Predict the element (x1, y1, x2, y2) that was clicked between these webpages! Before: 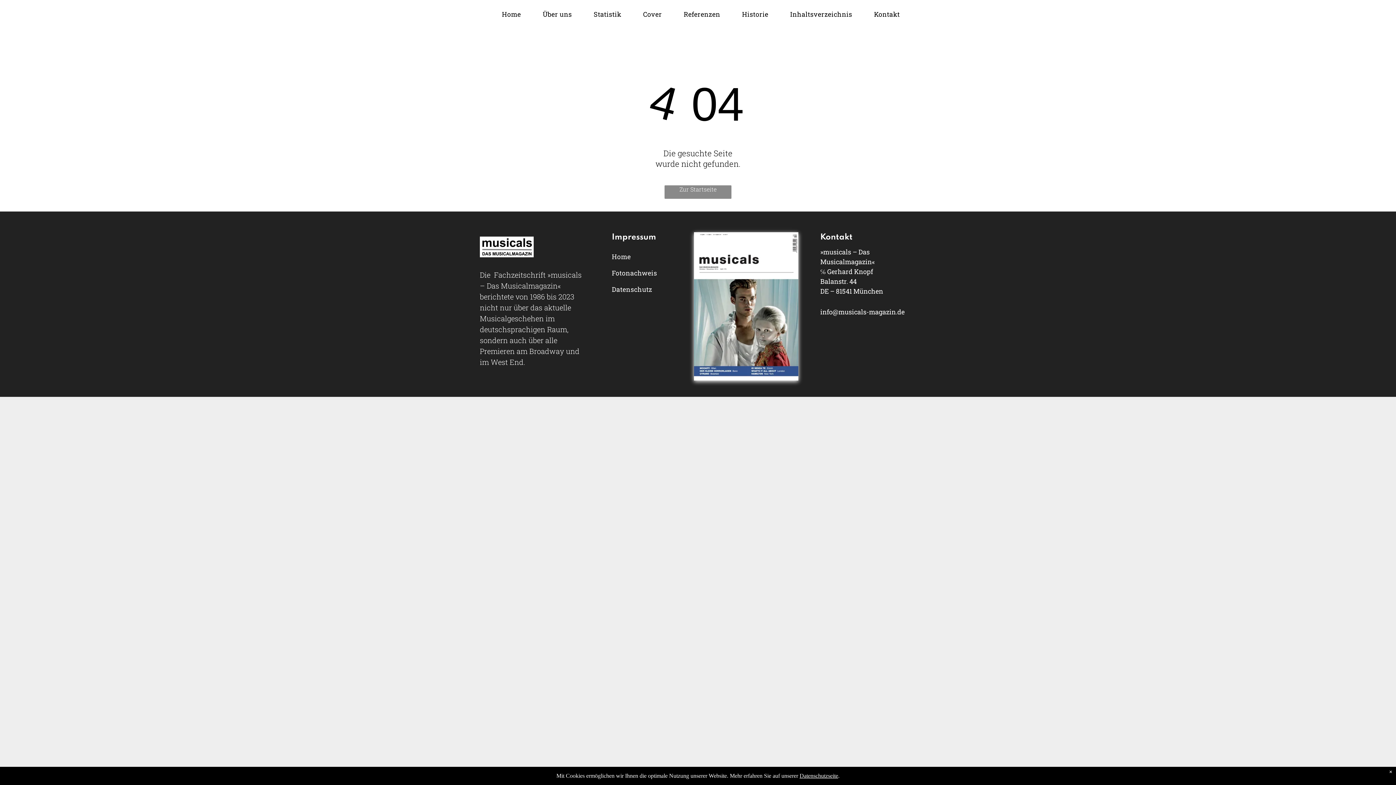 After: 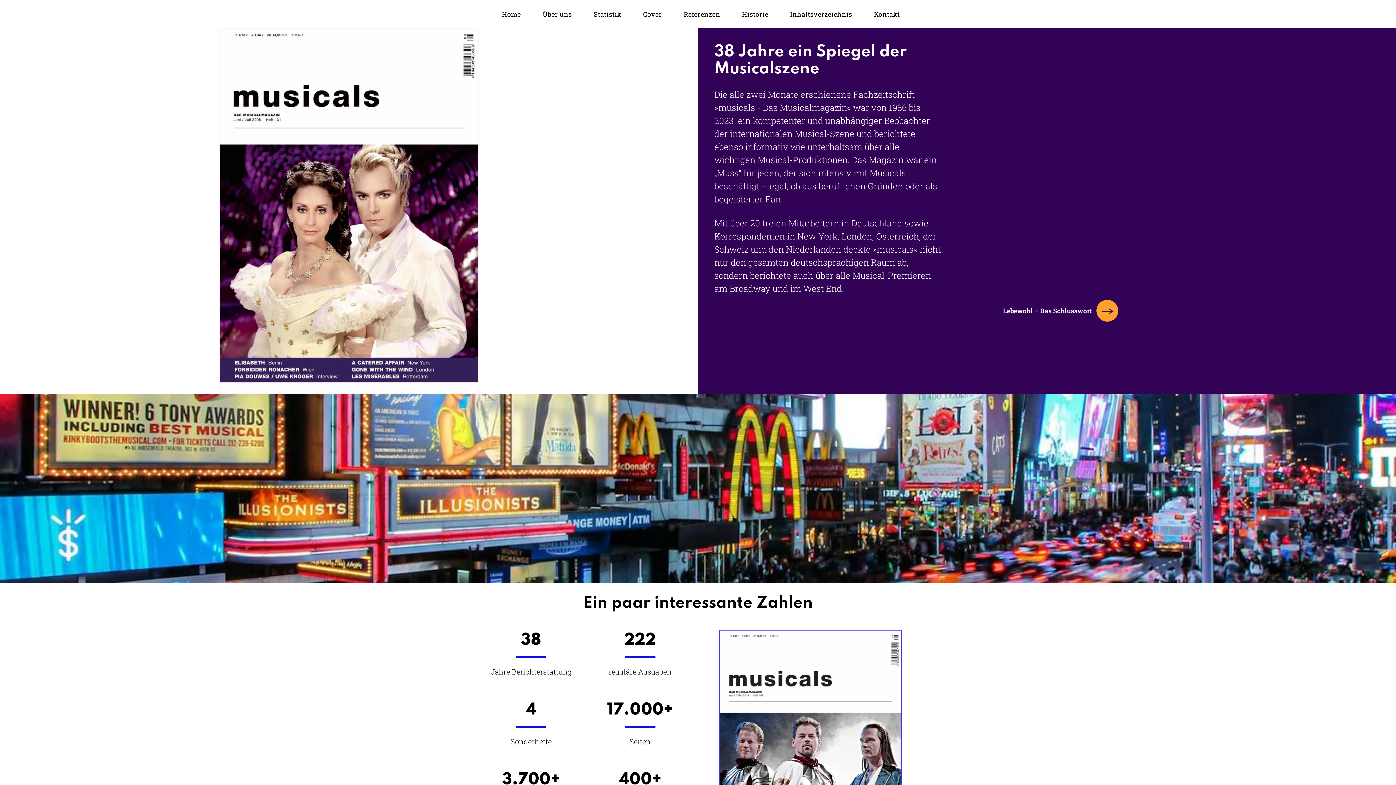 Action: label: Zur Startseite bbox: (664, 185, 731, 198)